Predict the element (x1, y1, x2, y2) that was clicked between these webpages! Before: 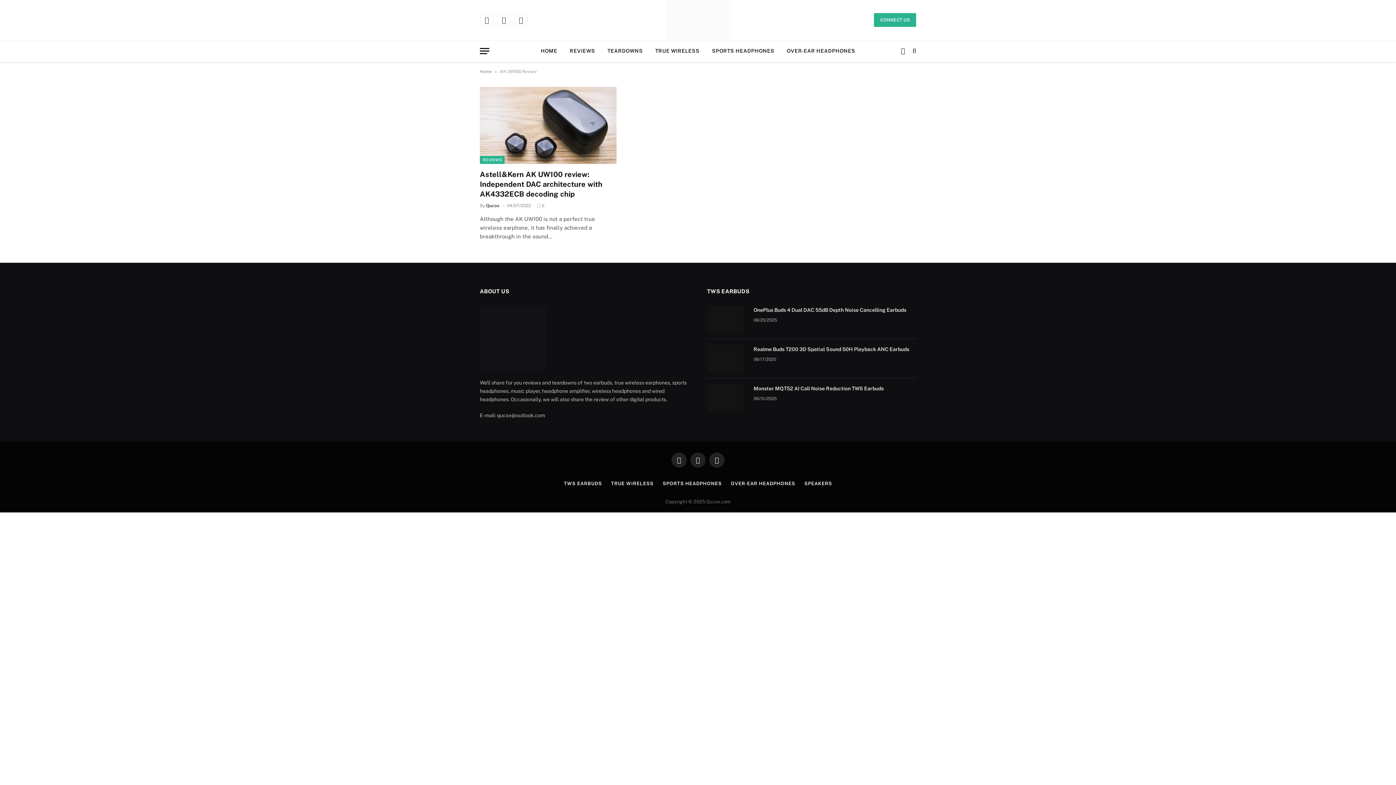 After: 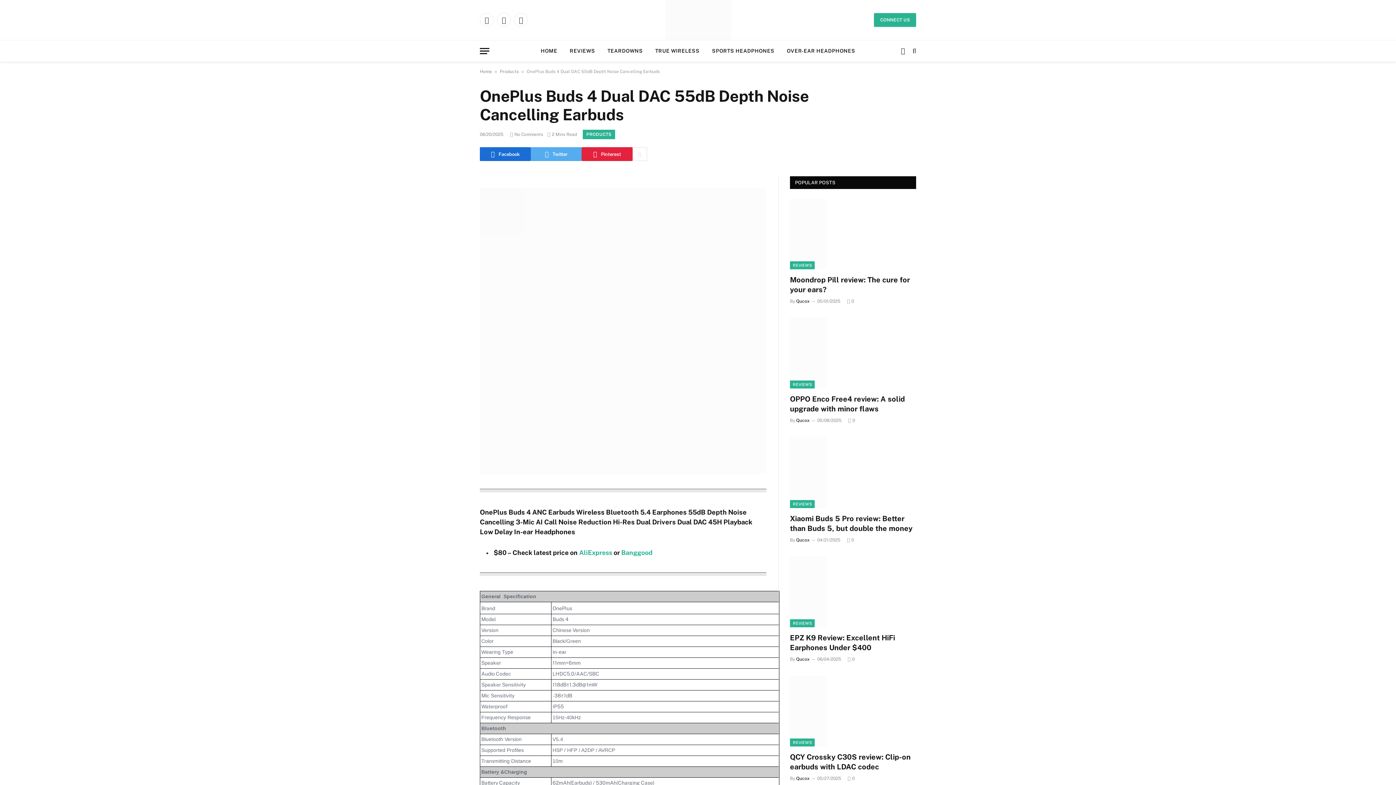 Action: label: OnePlus Buds 4 Dual DAC 55dB Depth Noise Cancelling Earbuds bbox: (753, 306, 916, 313)